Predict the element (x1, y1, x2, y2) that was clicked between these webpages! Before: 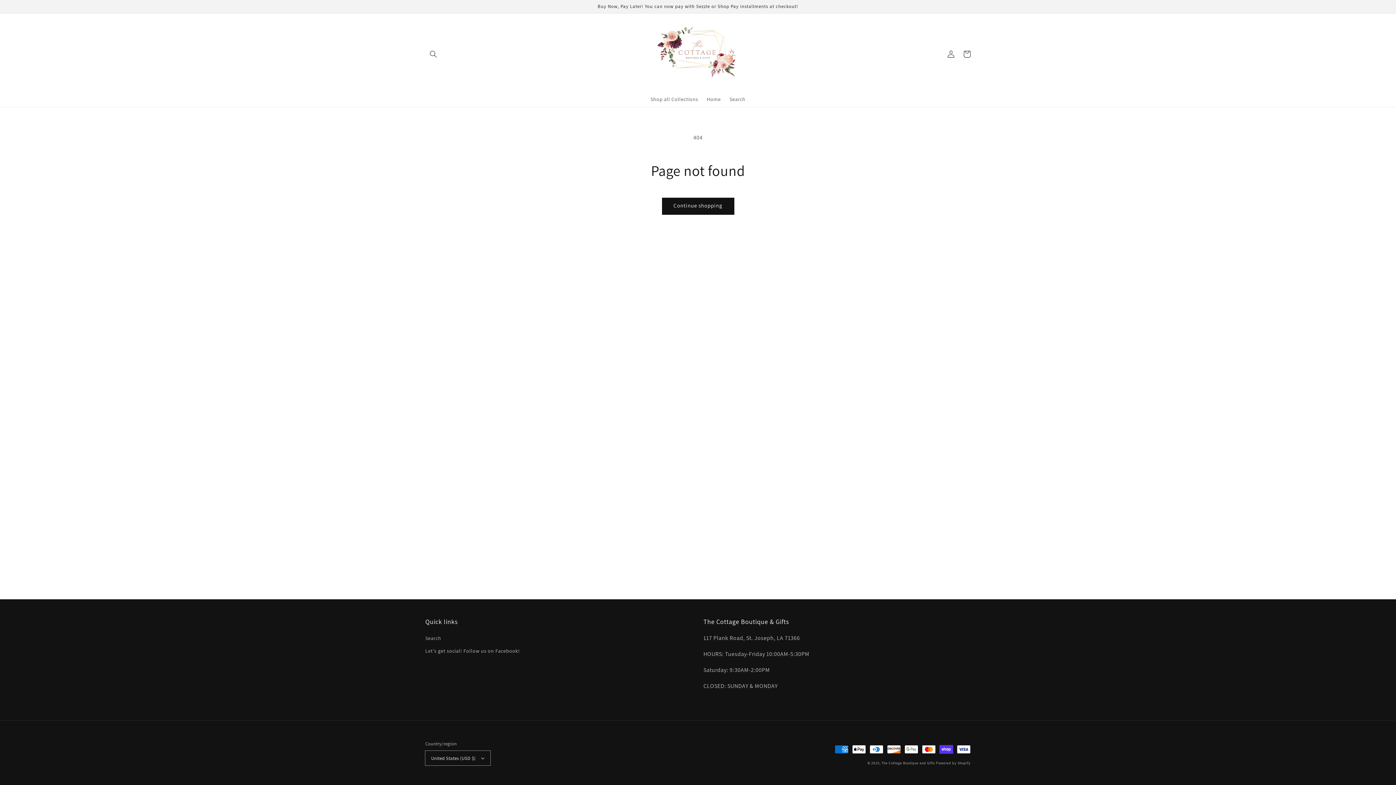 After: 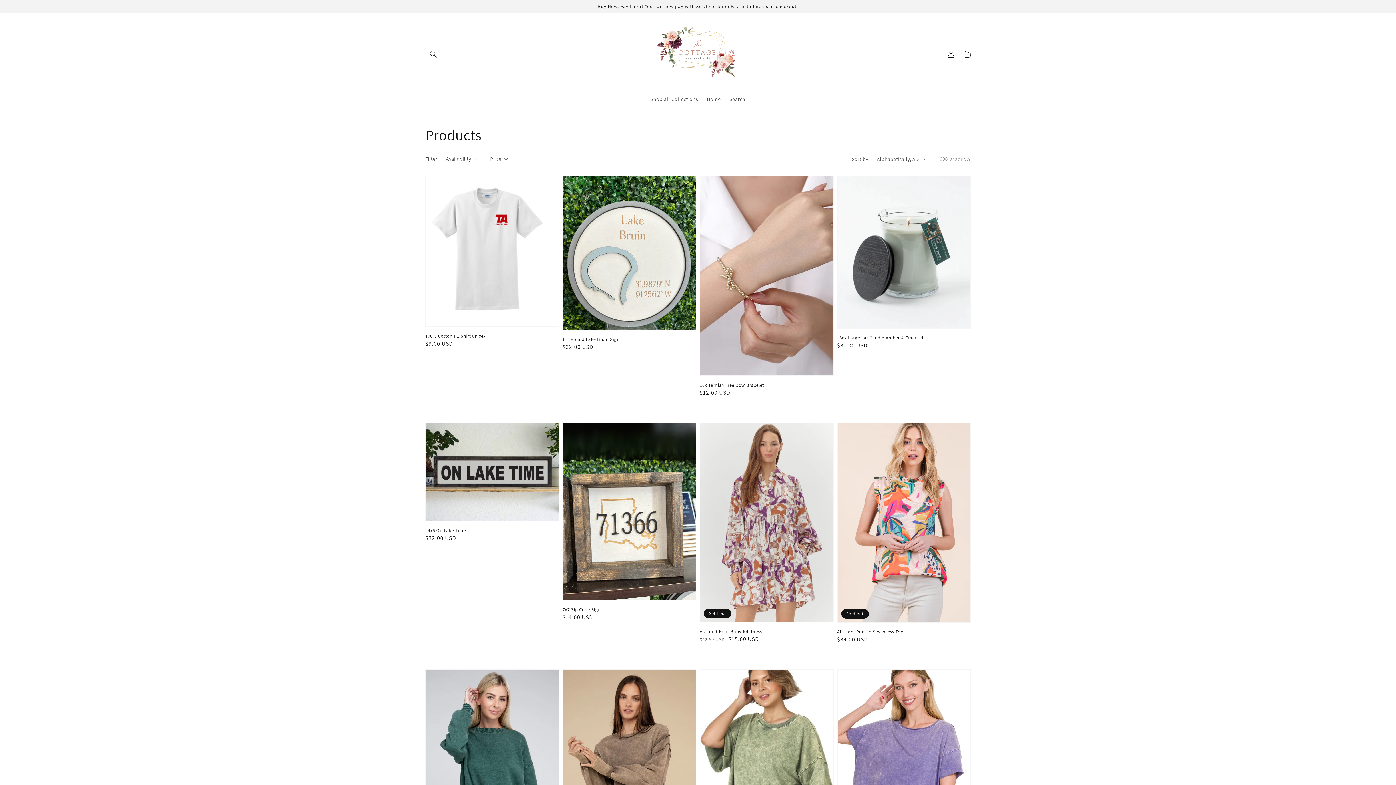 Action: bbox: (662, 198, 734, 214) label: Continue shopping